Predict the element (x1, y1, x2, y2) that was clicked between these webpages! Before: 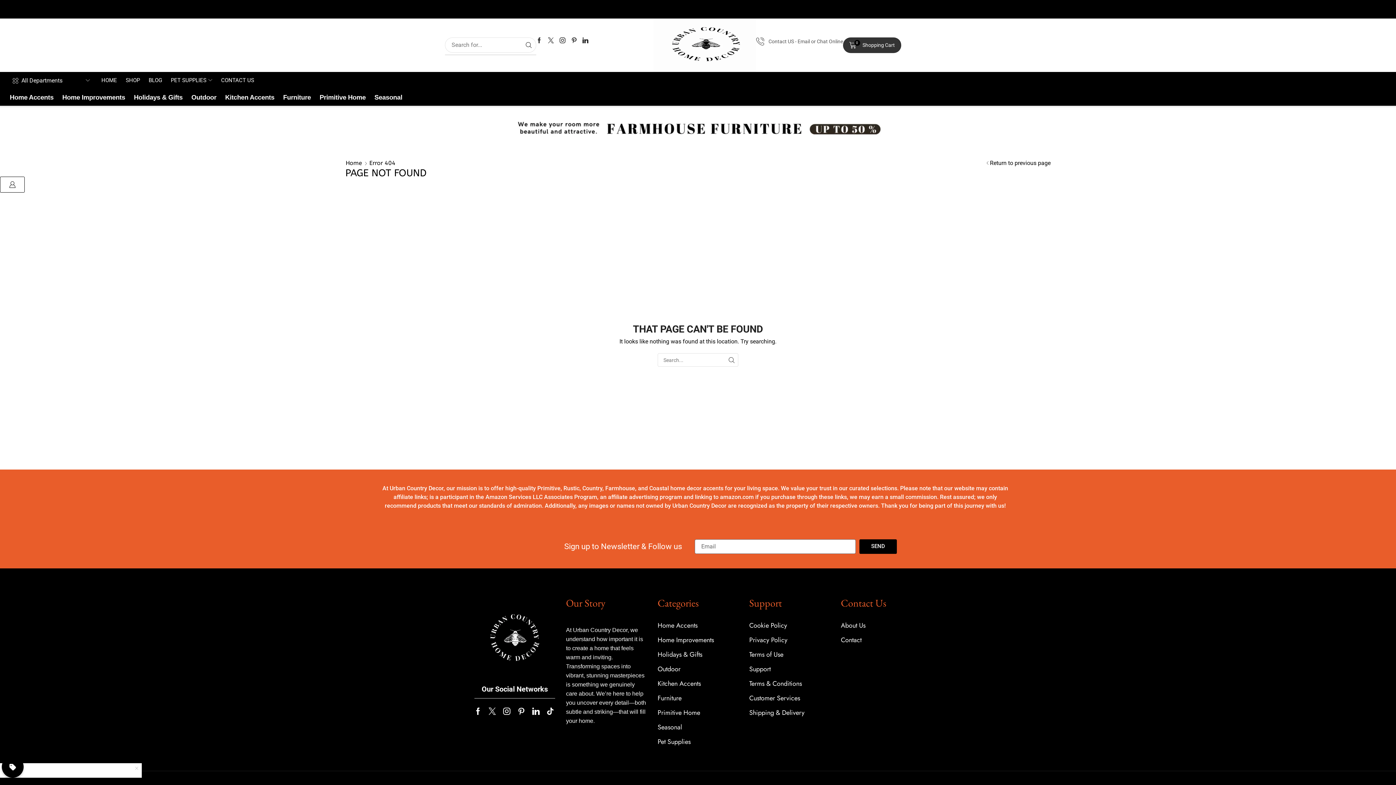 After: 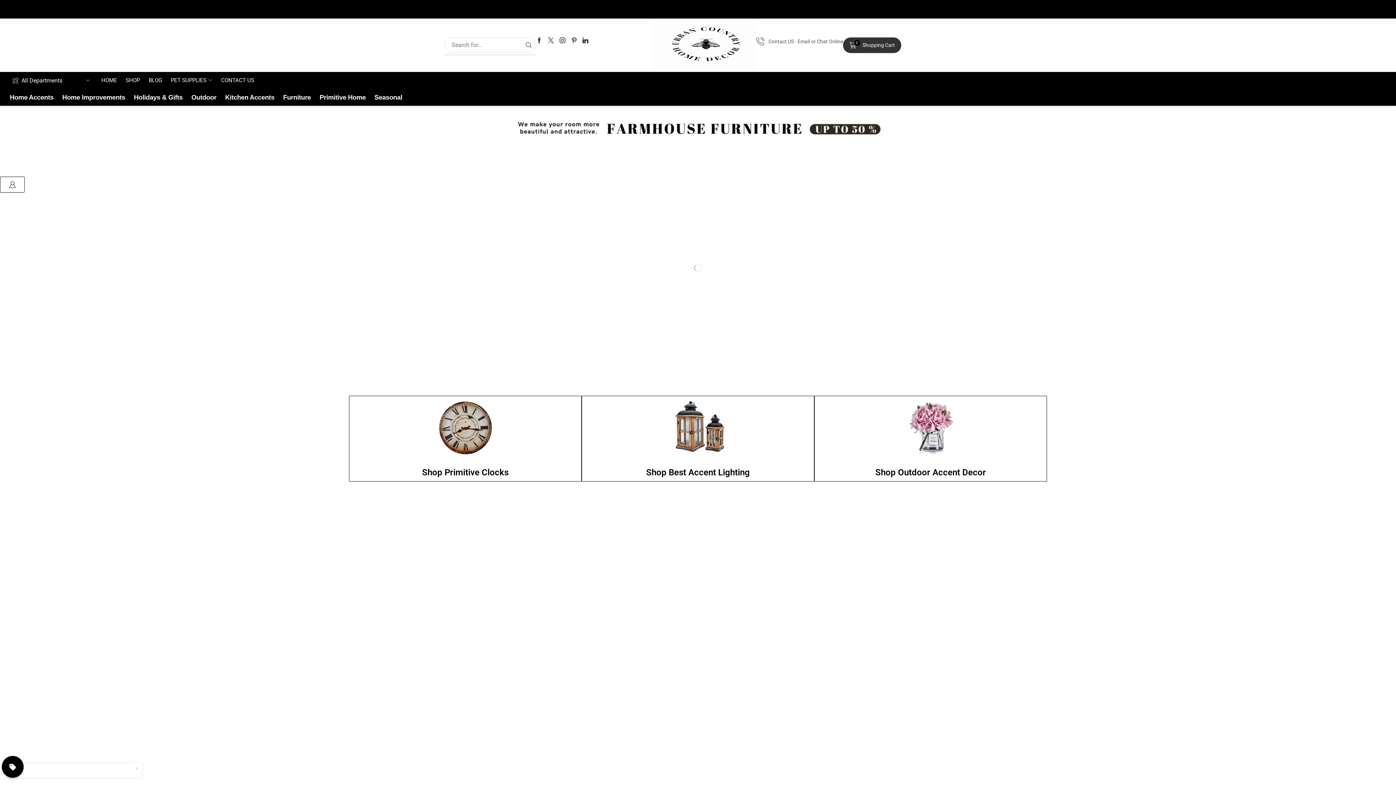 Action: bbox: (97, 72, 121, 89) label: HOME